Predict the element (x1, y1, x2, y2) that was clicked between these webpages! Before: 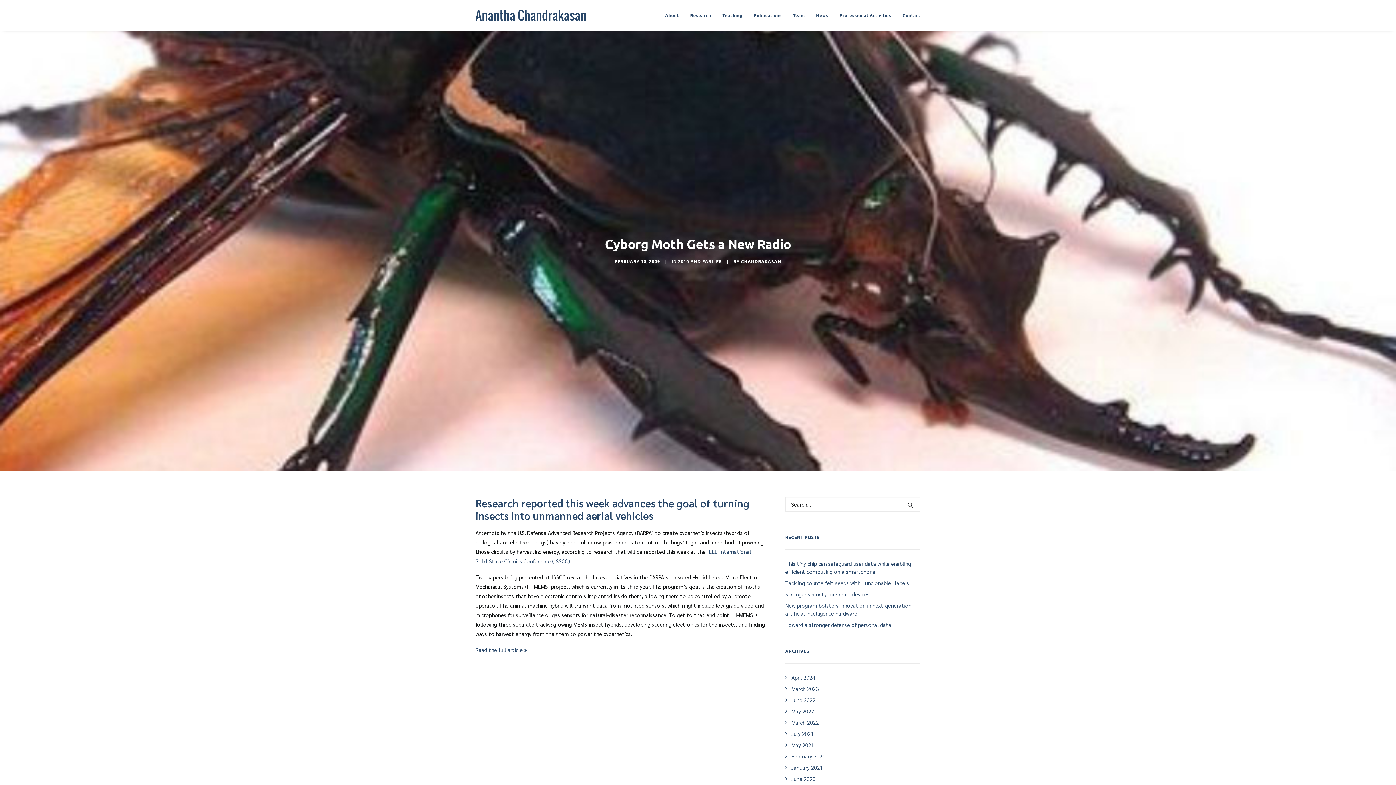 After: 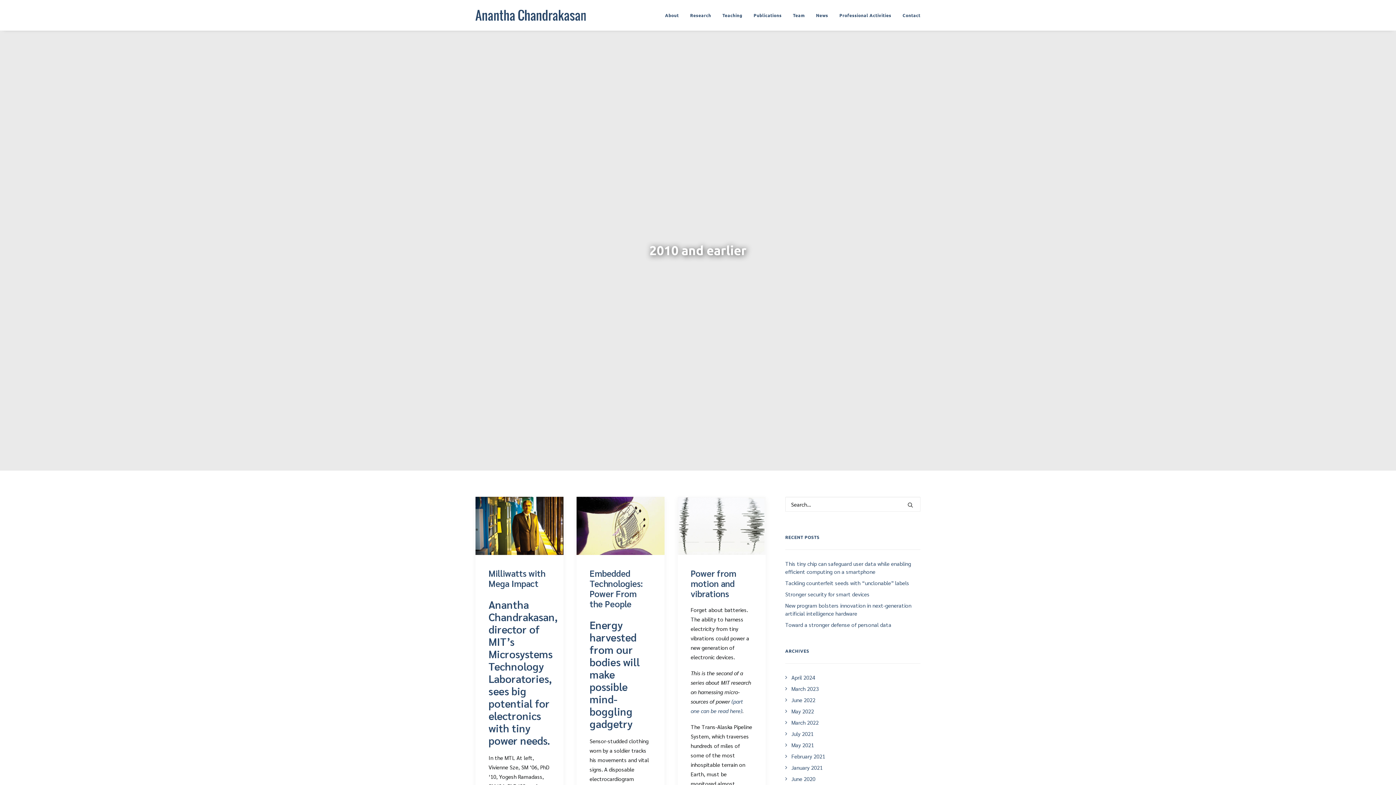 Action: bbox: (678, 258, 722, 264) label: 2010 AND EARLIER